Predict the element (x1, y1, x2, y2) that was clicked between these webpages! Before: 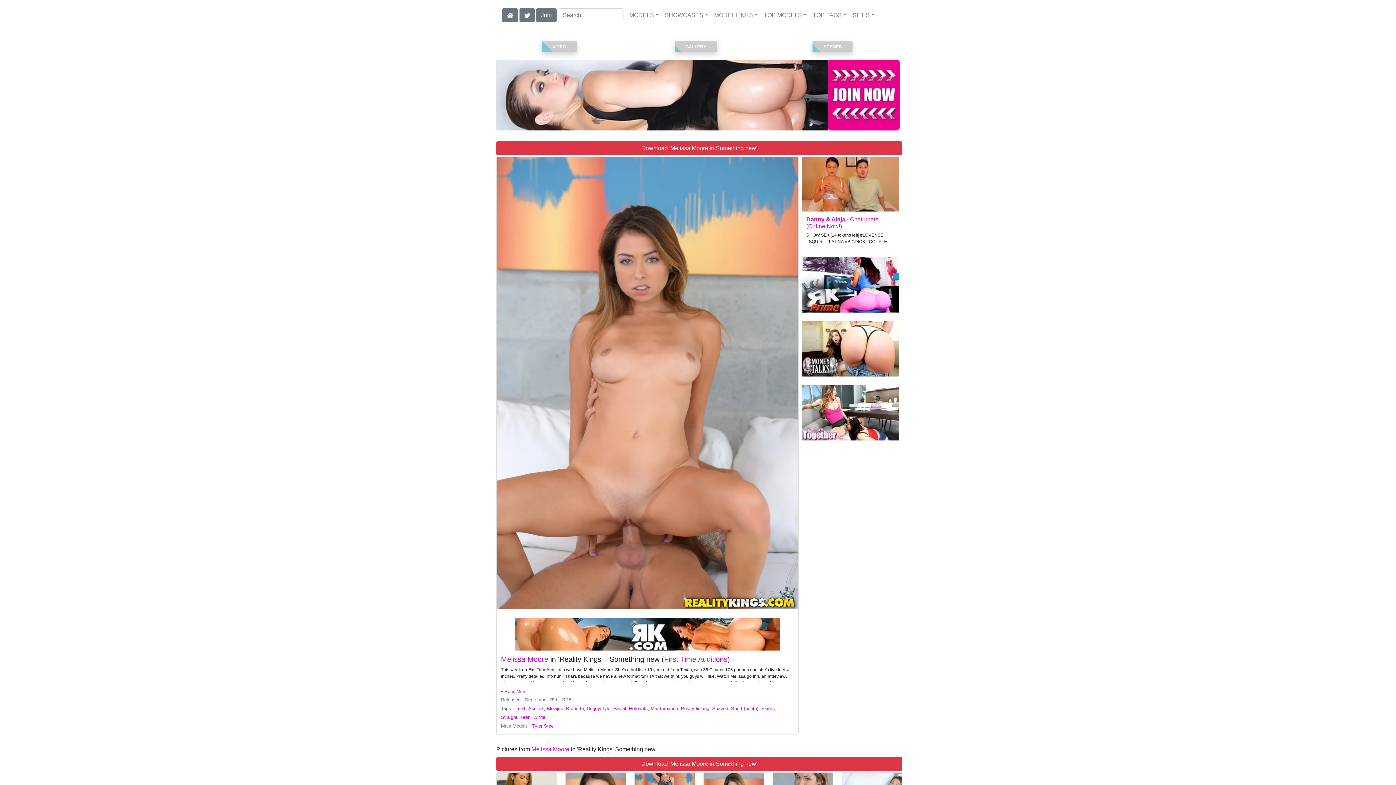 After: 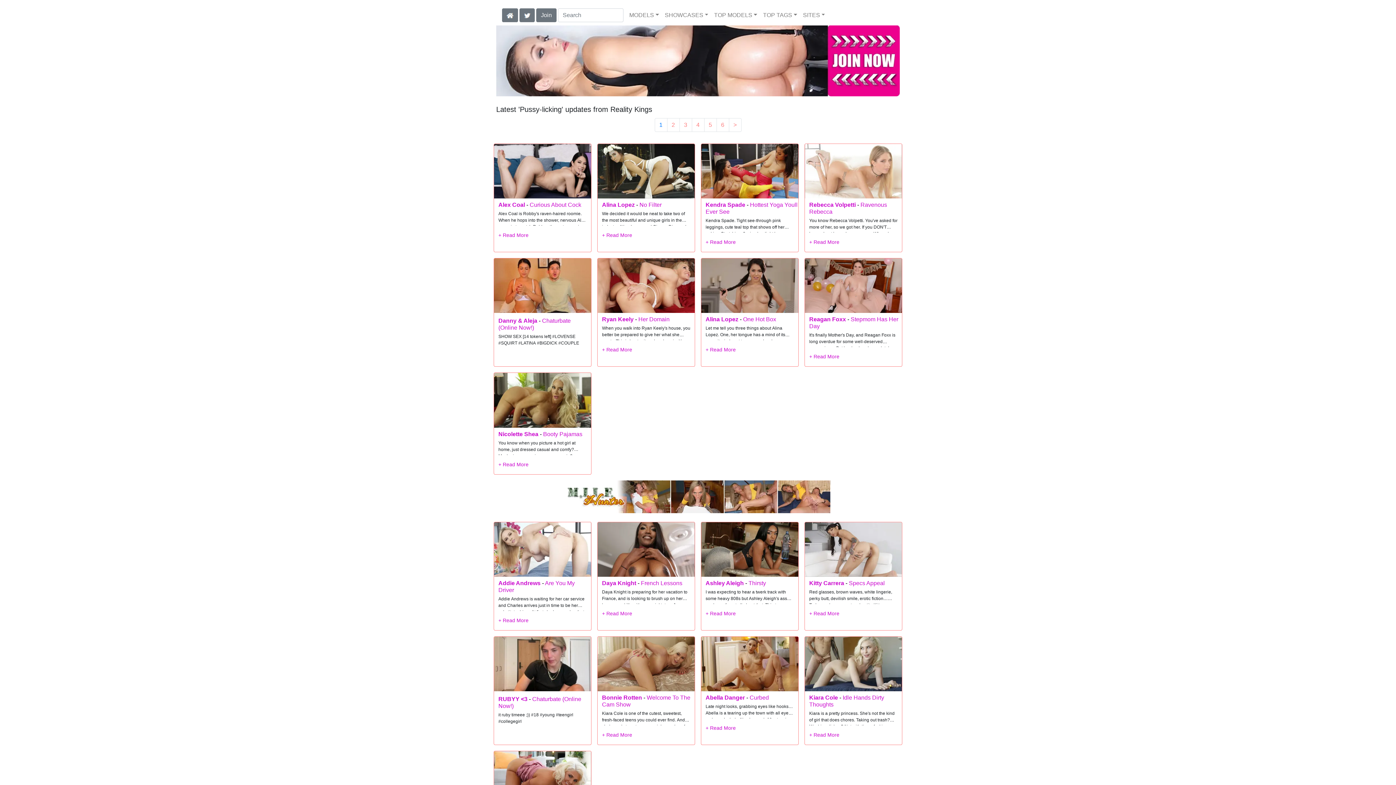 Action: label: Pussy-licking bbox: (681, 706, 709, 711)